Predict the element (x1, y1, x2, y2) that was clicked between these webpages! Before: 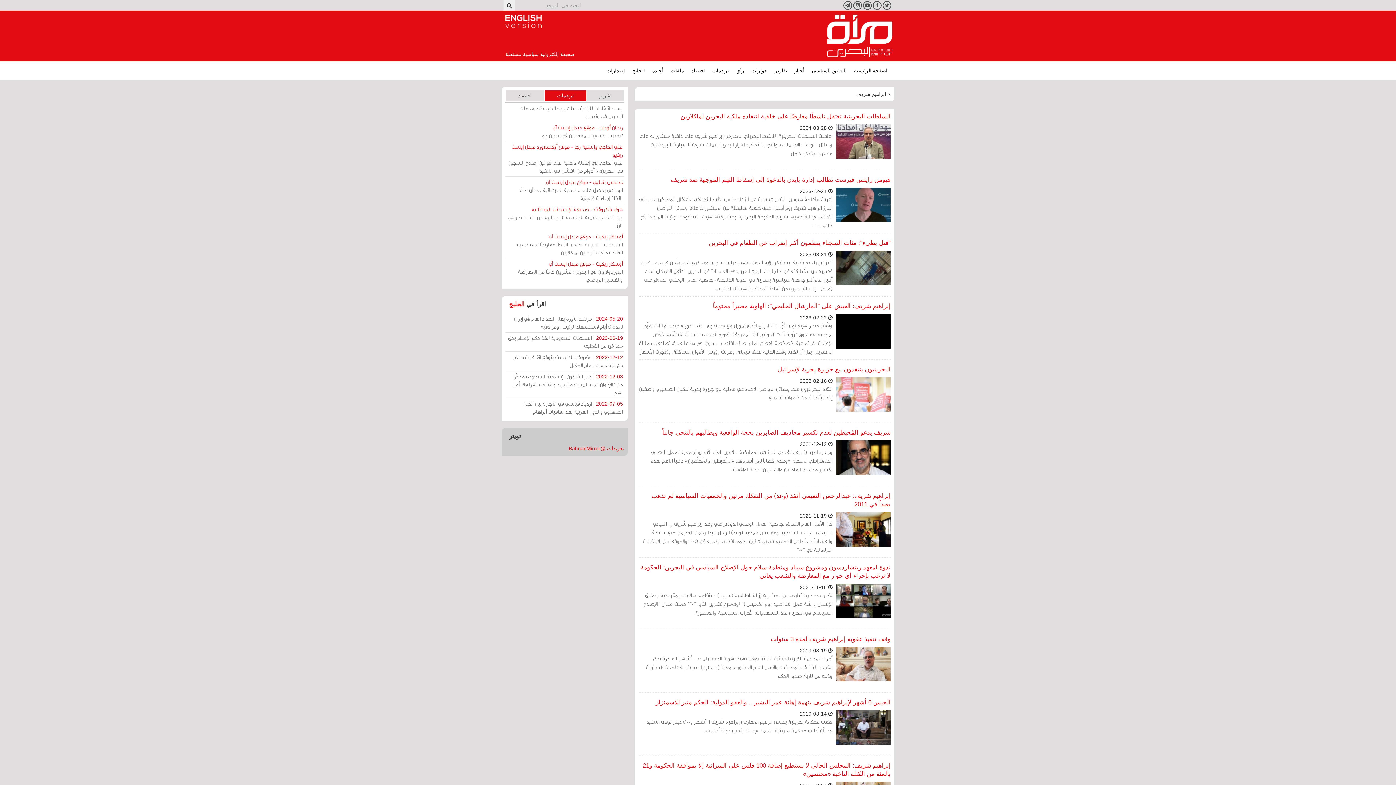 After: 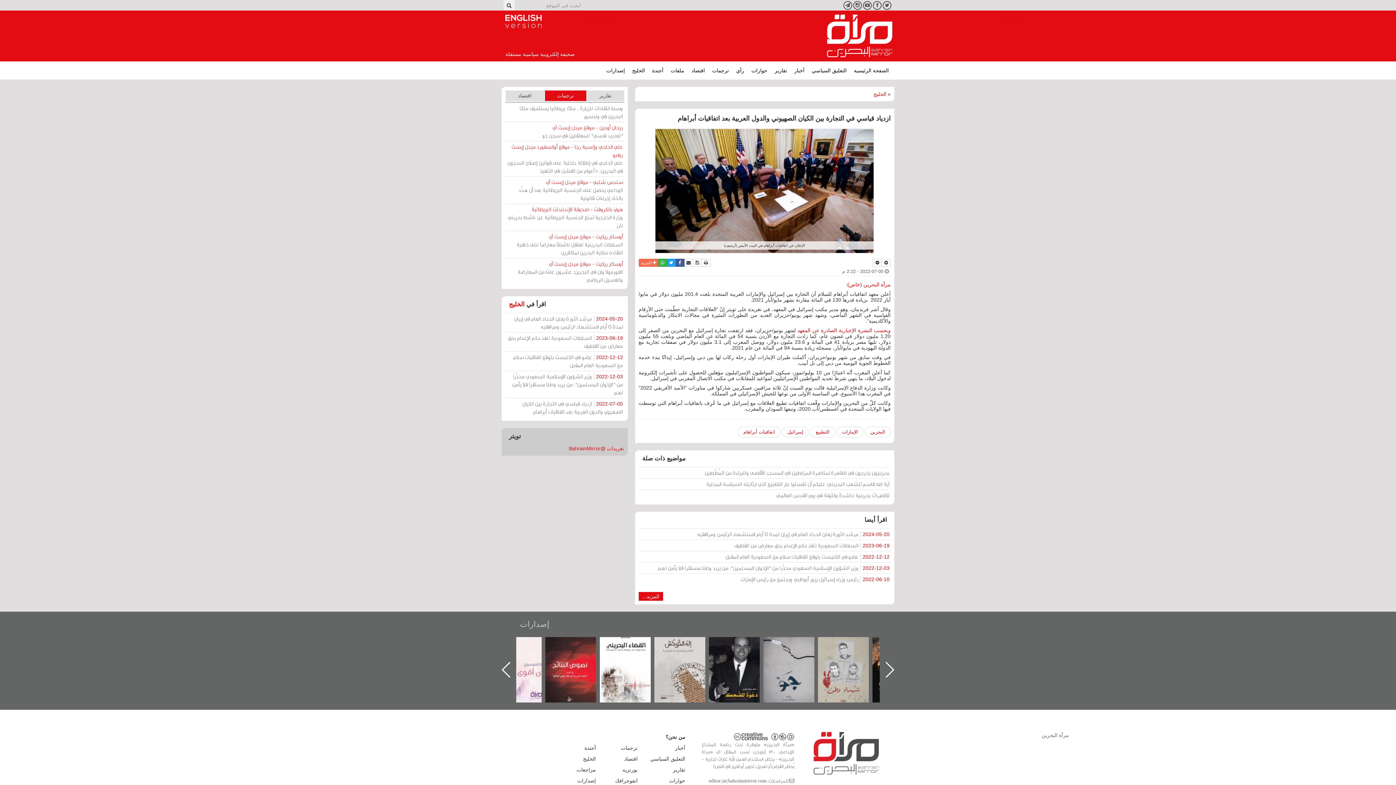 Action: label: 2022-07-05ازدياد قياسي في التجارة بين الكيان الصهيوني والدول العربية بعد اتفاقيات أبراهام bbox: (505, 398, 624, 417)